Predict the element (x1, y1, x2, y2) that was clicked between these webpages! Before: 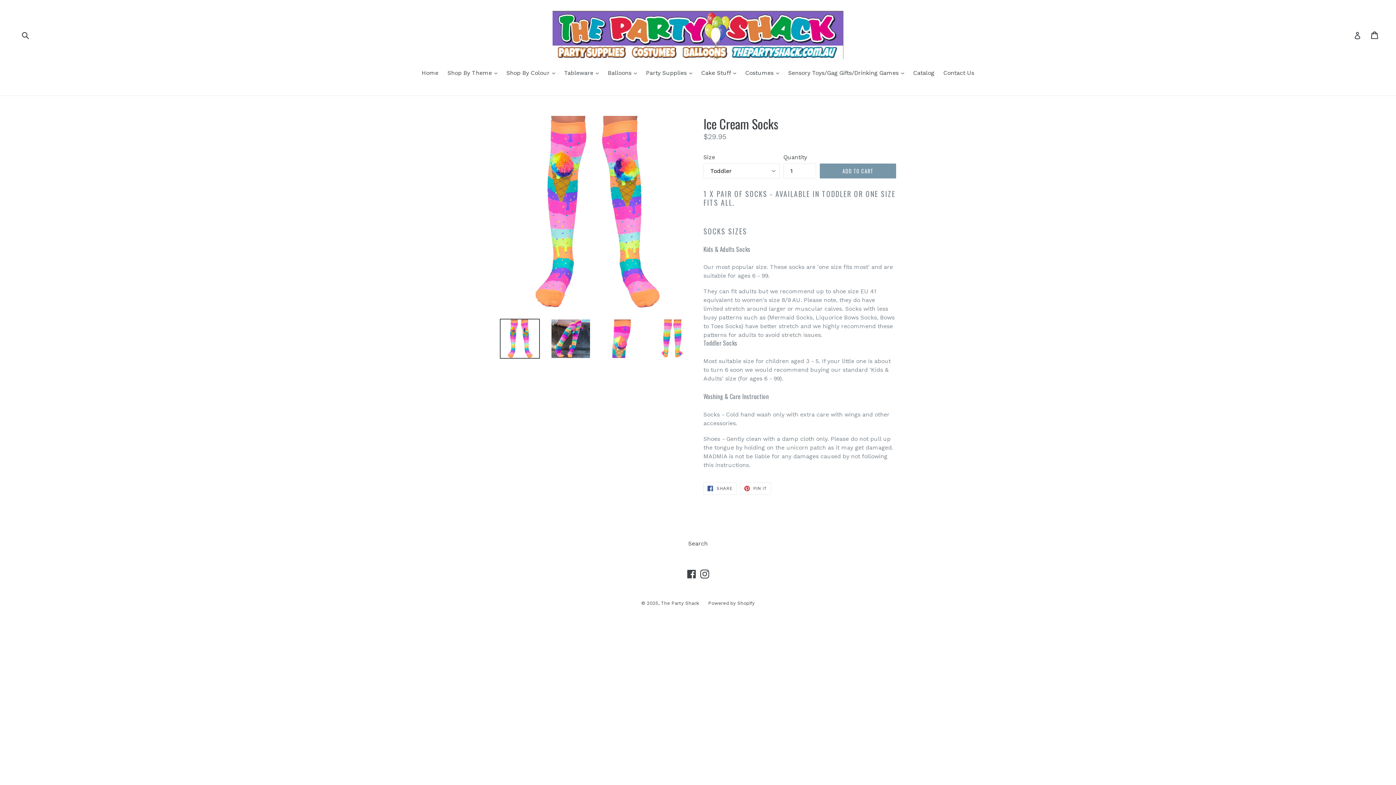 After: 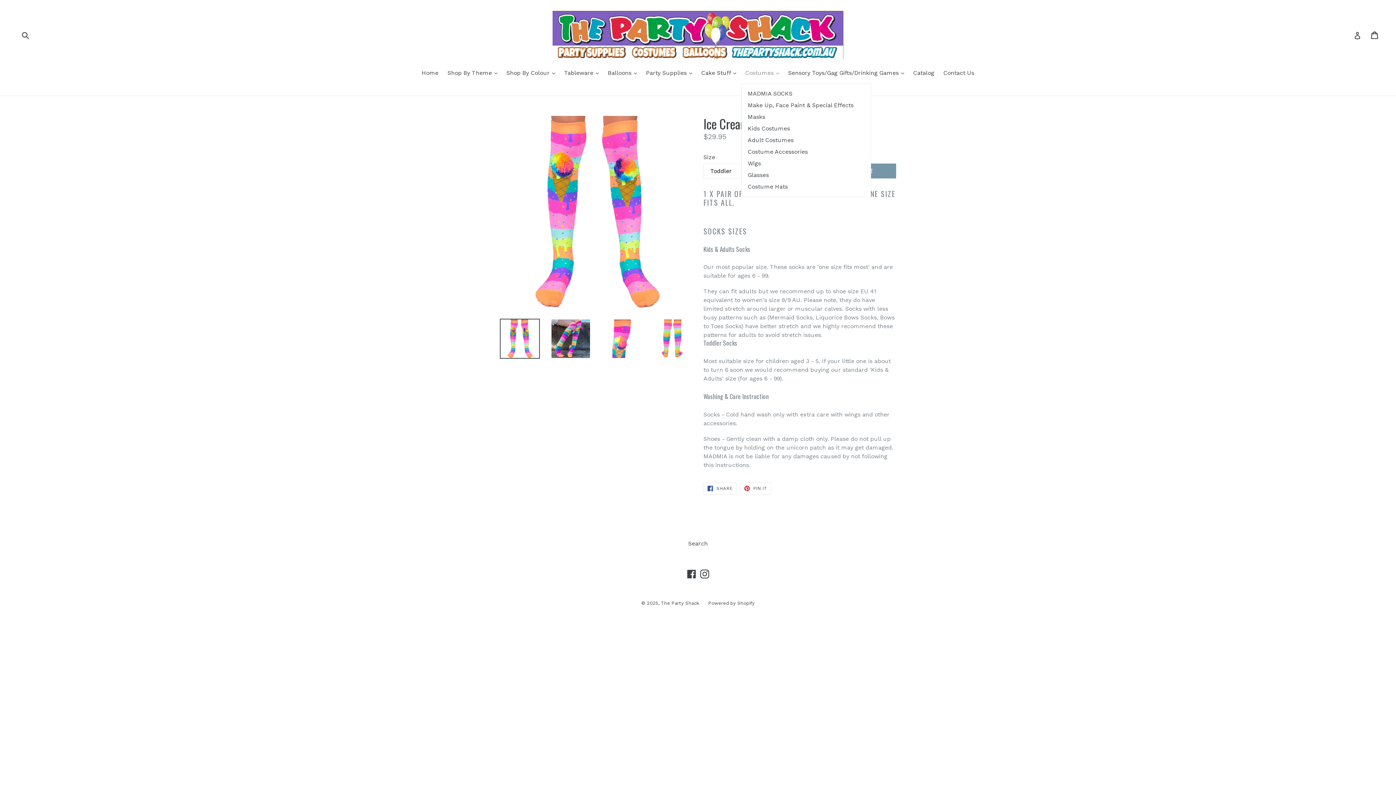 Action: bbox: (741, 68, 782, 78) label: Costumes 
expand